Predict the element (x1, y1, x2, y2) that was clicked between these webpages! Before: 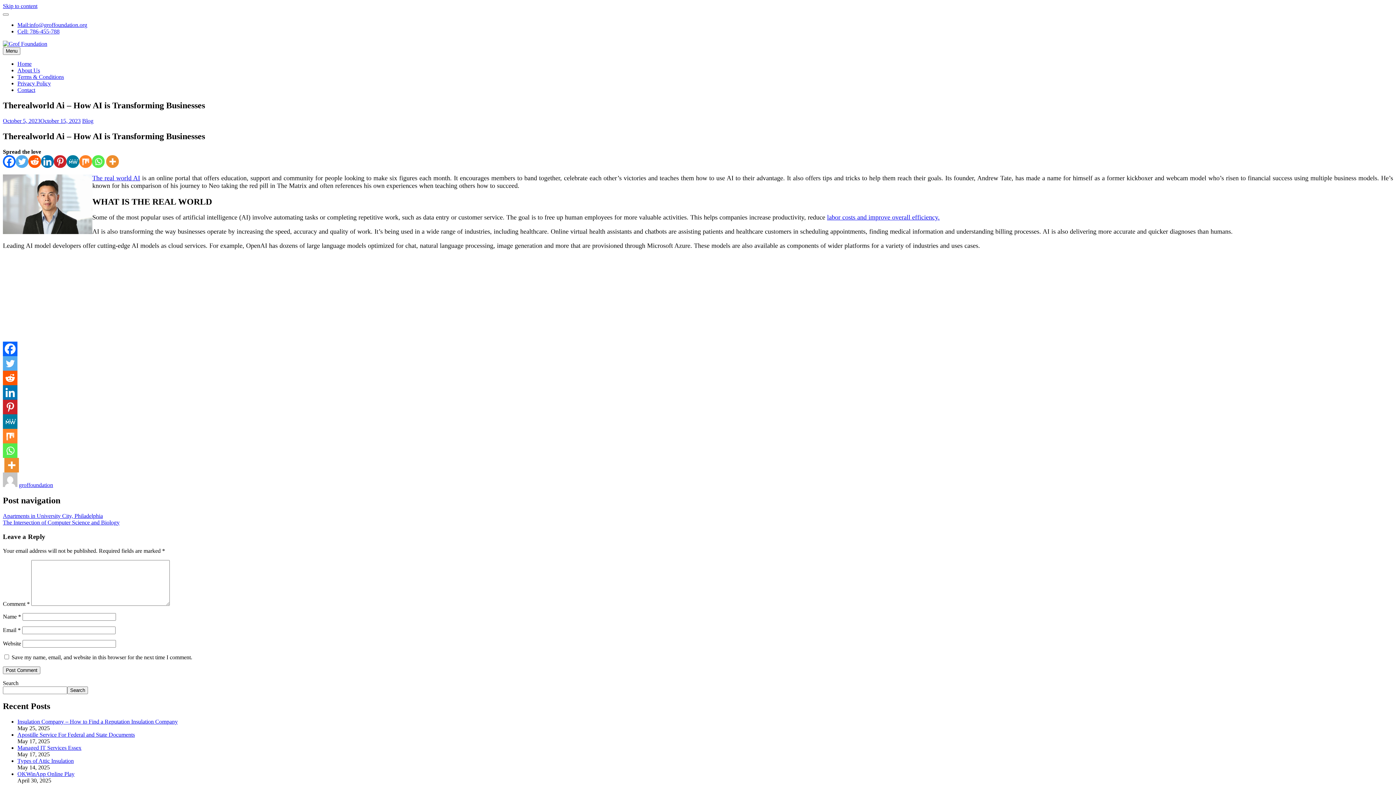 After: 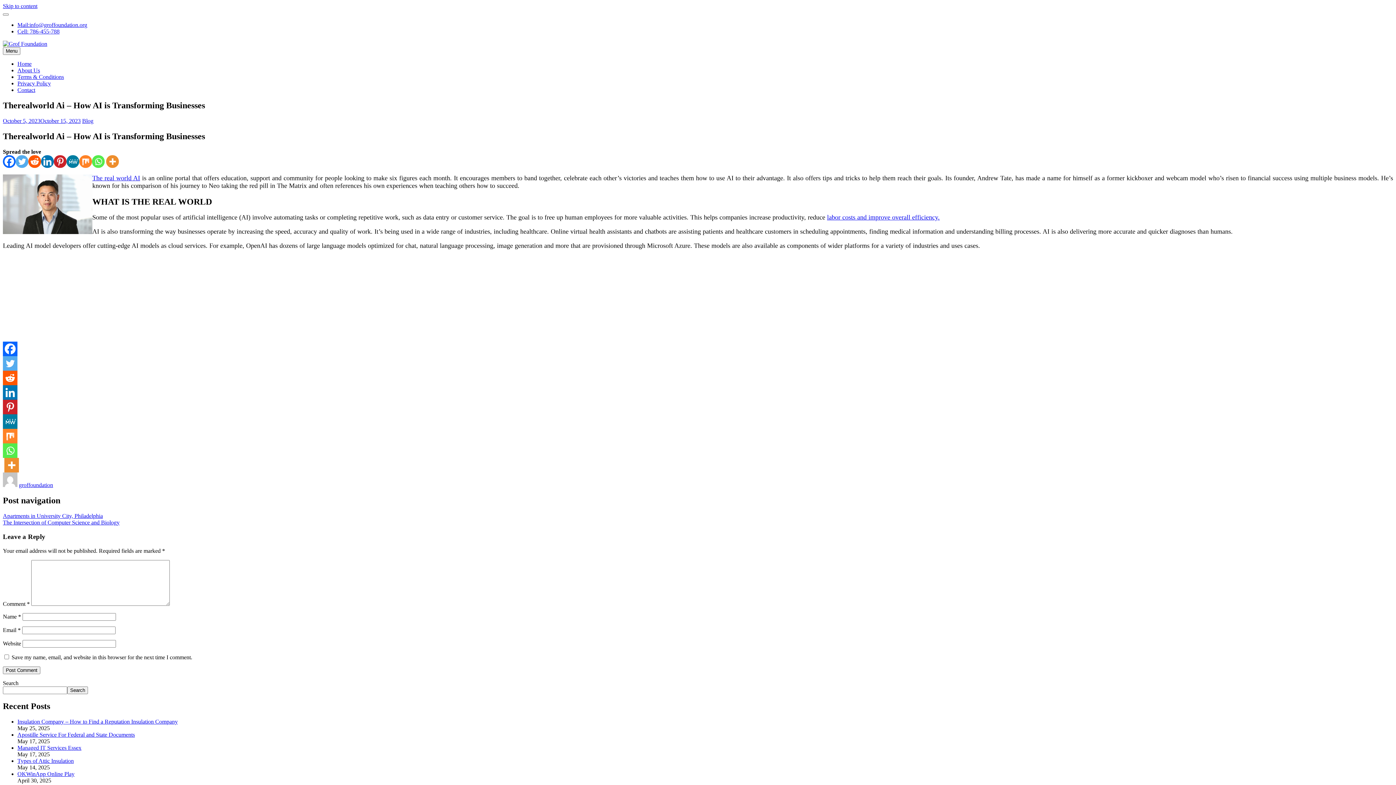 Action: bbox: (28, 155, 41, 167) label: Reddit